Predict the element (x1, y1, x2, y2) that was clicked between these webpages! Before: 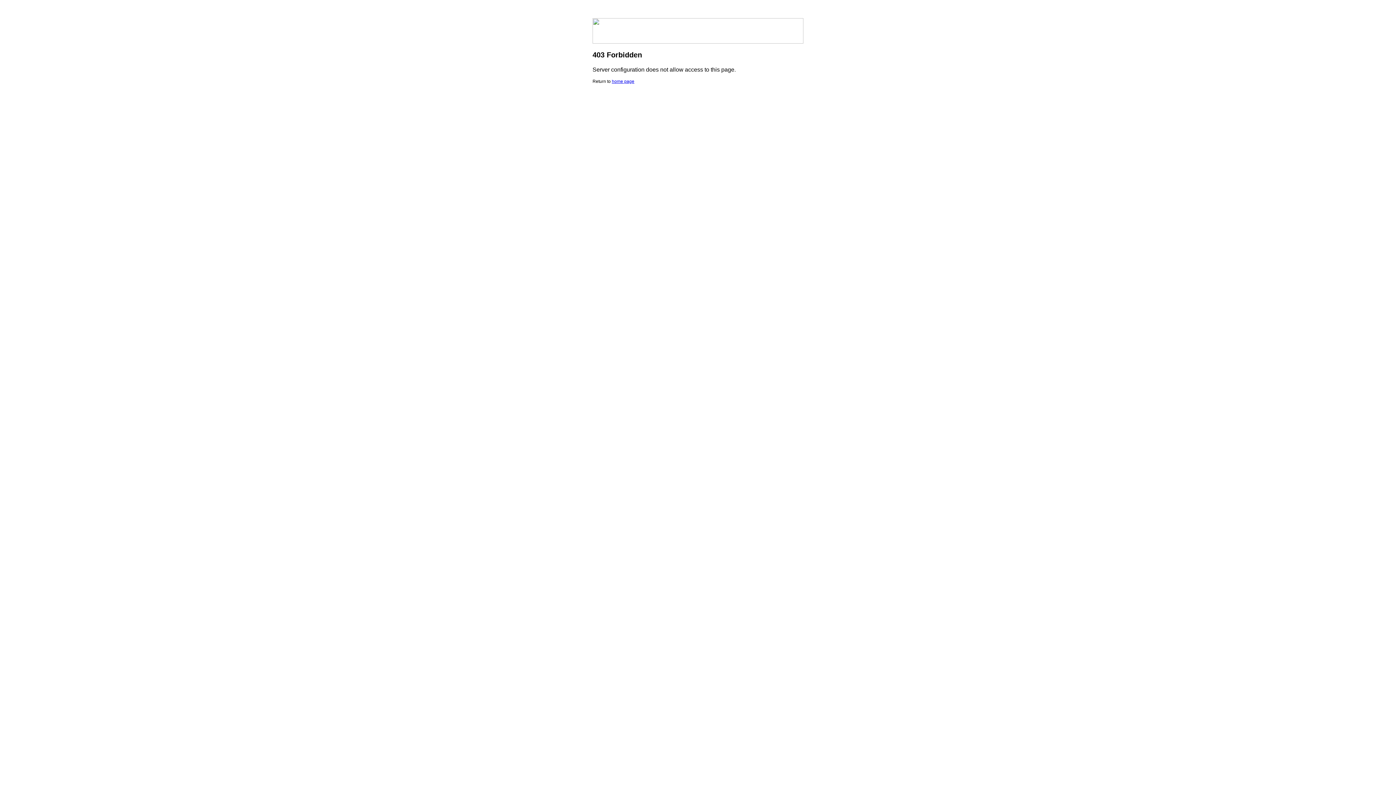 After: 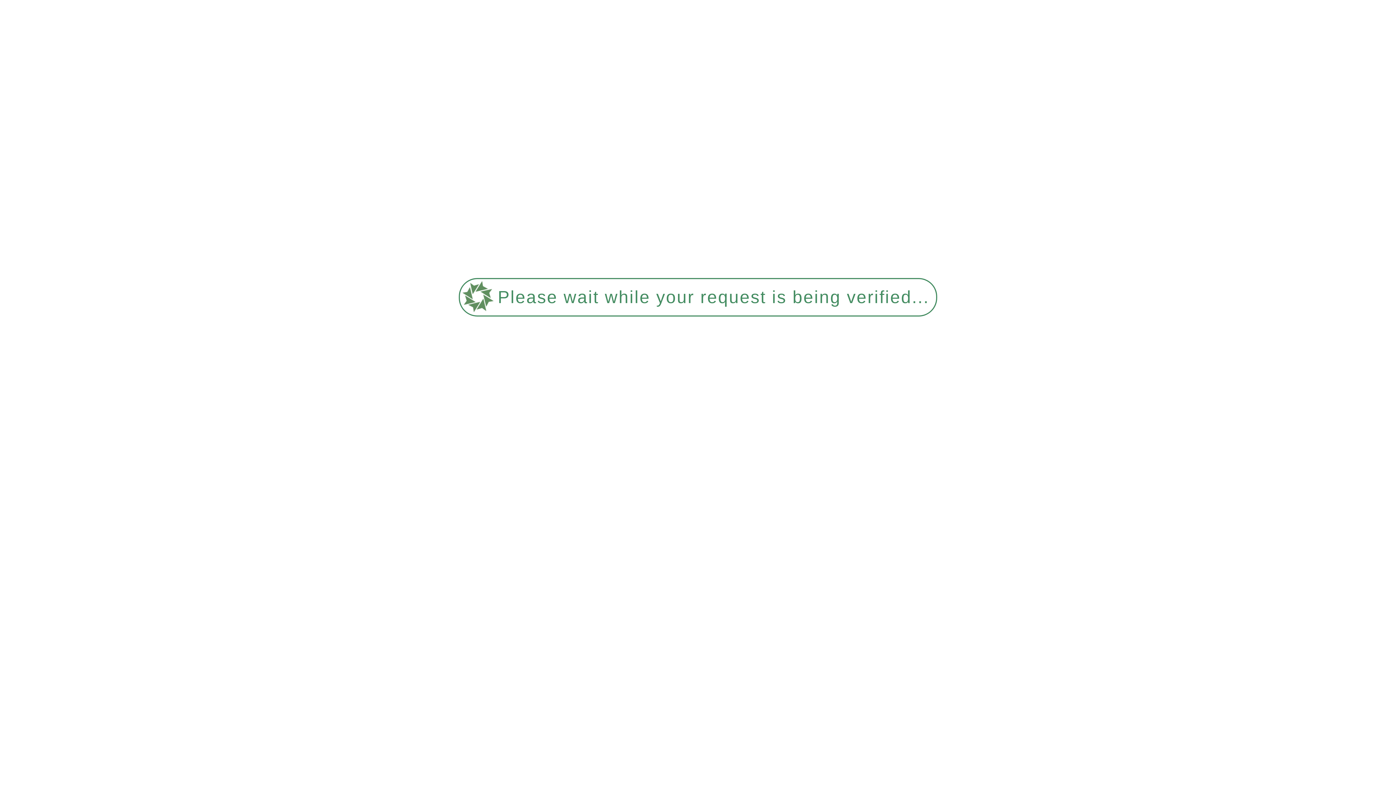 Action: label: home page bbox: (612, 78, 634, 84)